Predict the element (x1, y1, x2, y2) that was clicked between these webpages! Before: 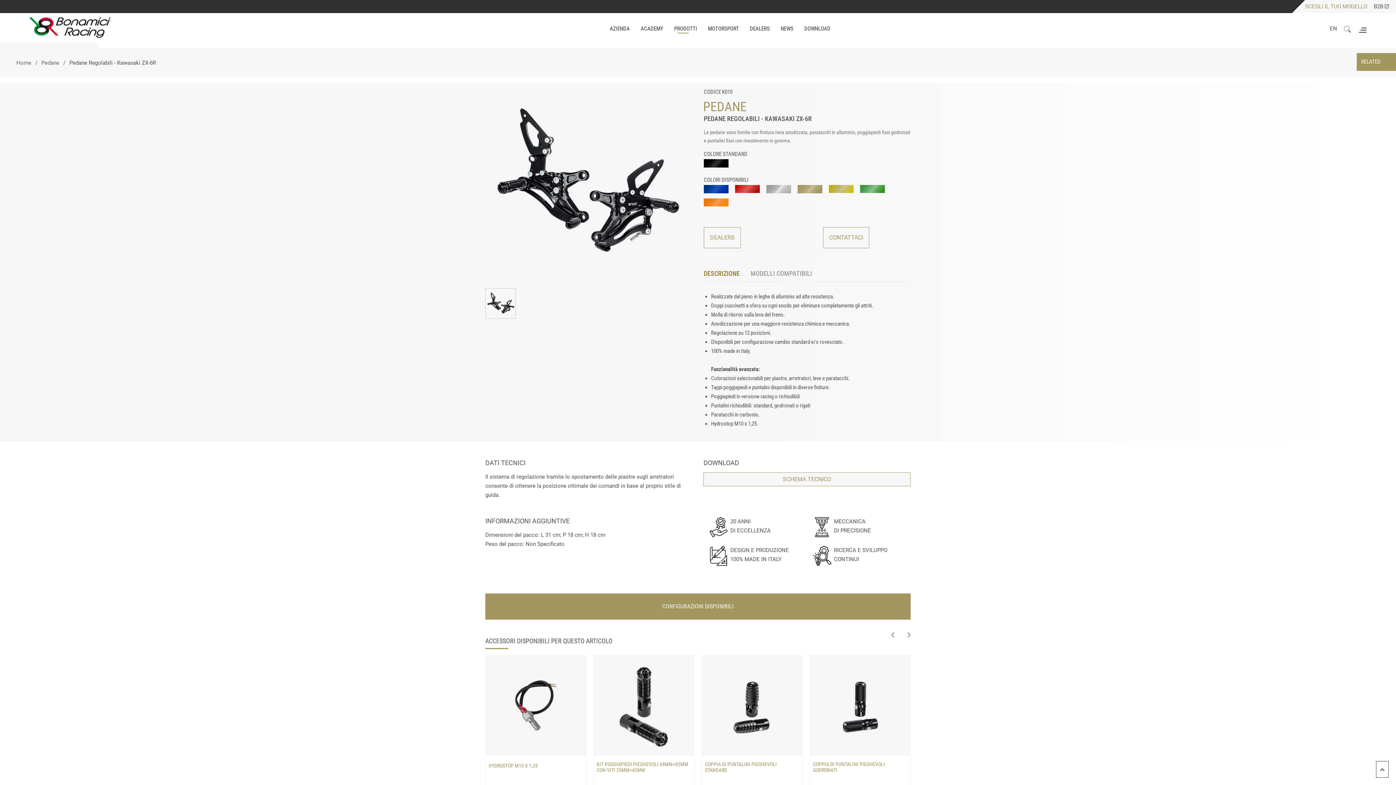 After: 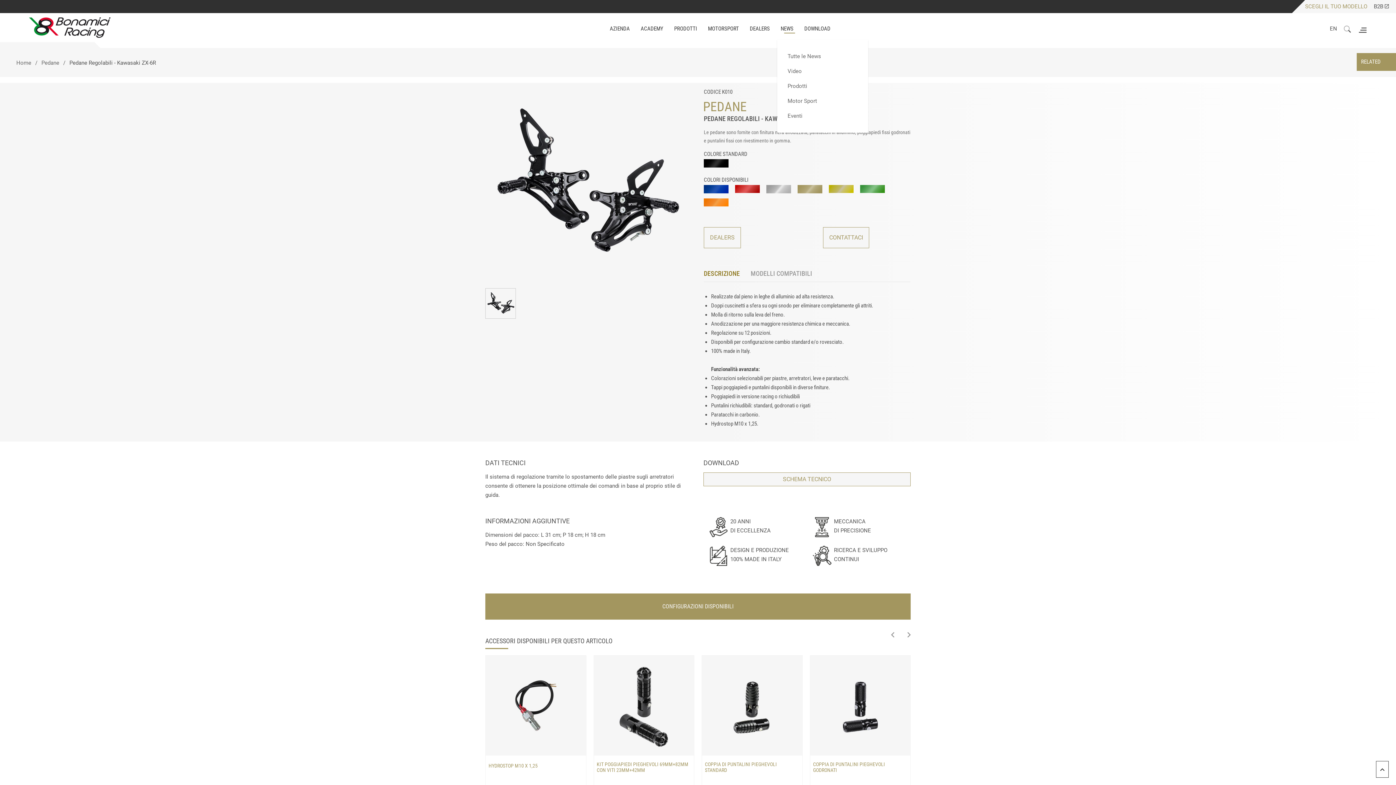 Action: label: NEWS bbox: (775, 24, 799, 33)